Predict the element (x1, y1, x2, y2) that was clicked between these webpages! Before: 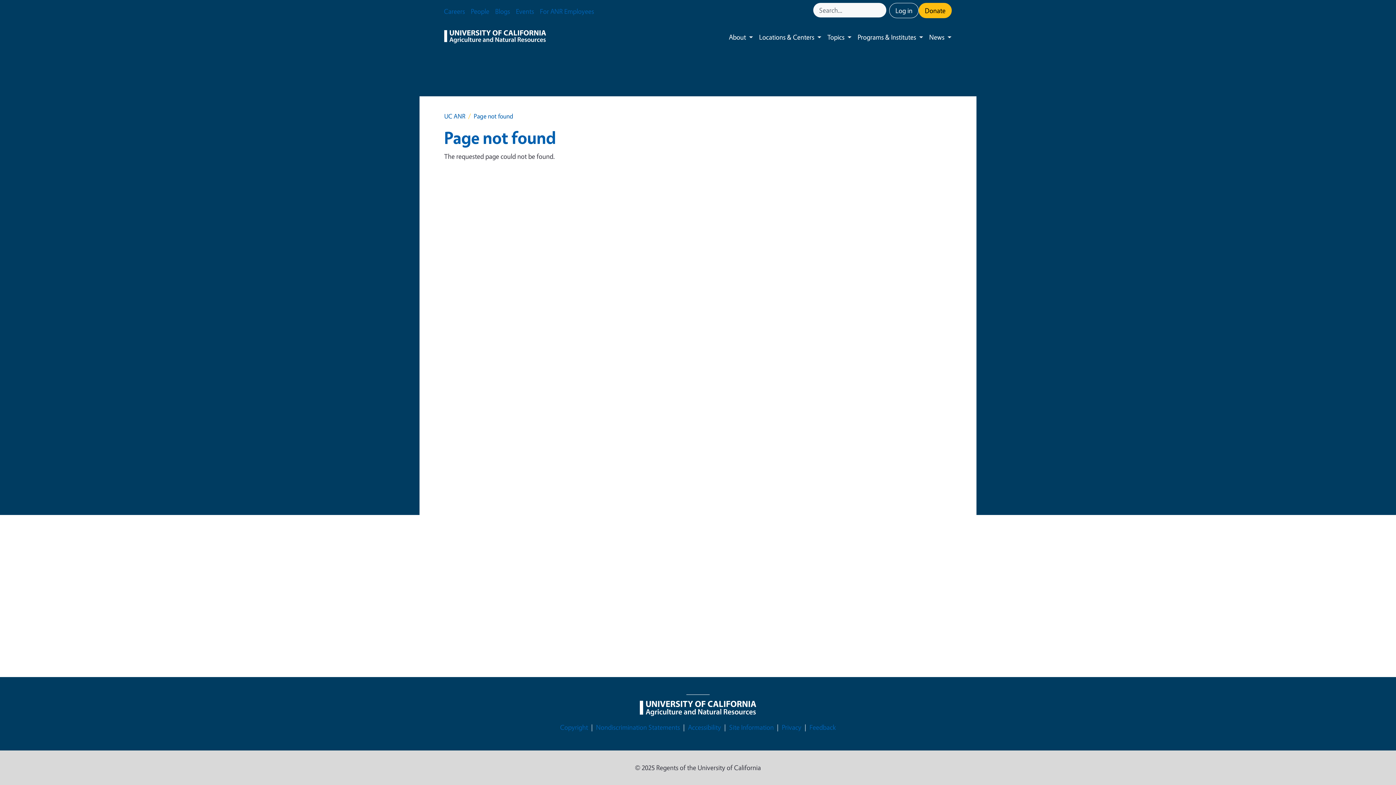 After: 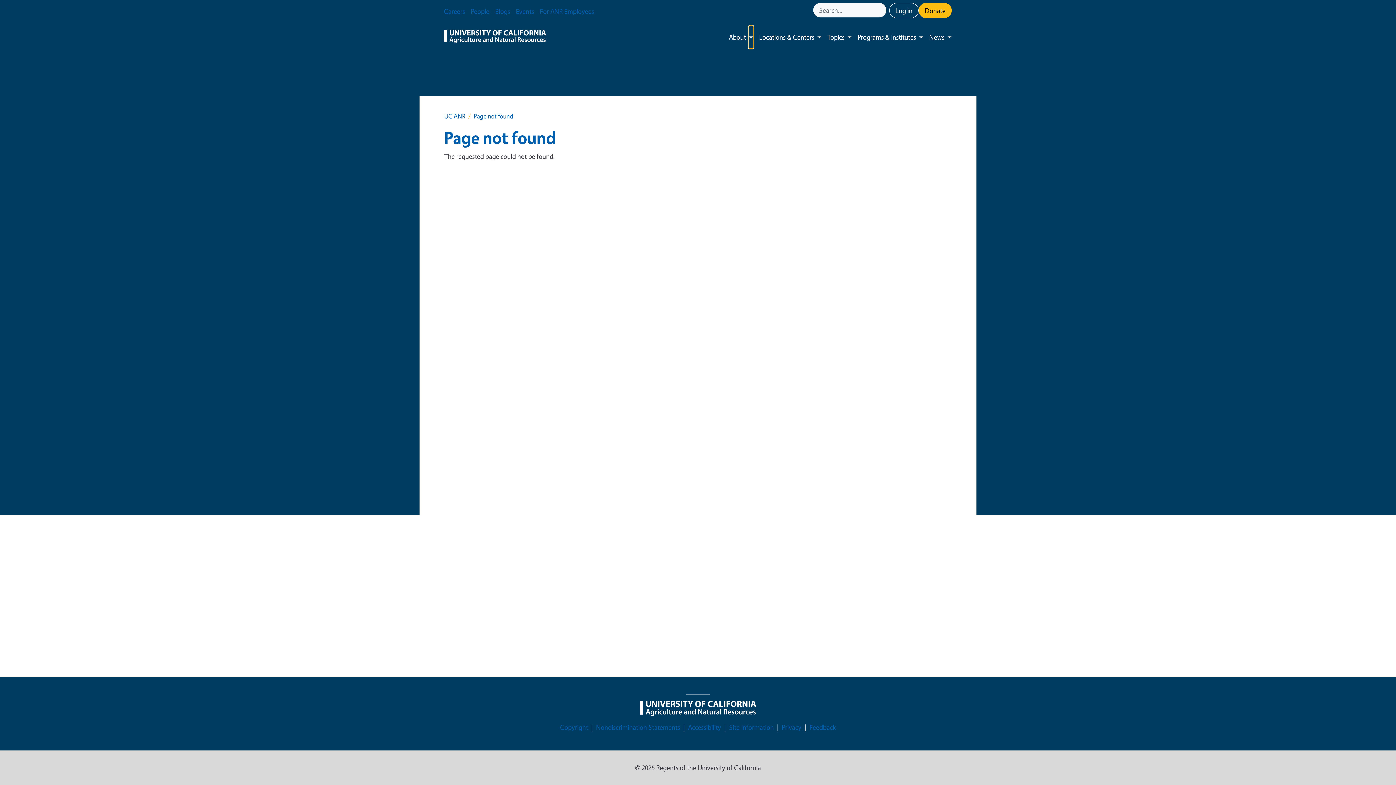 Action: bbox: (749, 25, 753, 48) label: Toggle submenu